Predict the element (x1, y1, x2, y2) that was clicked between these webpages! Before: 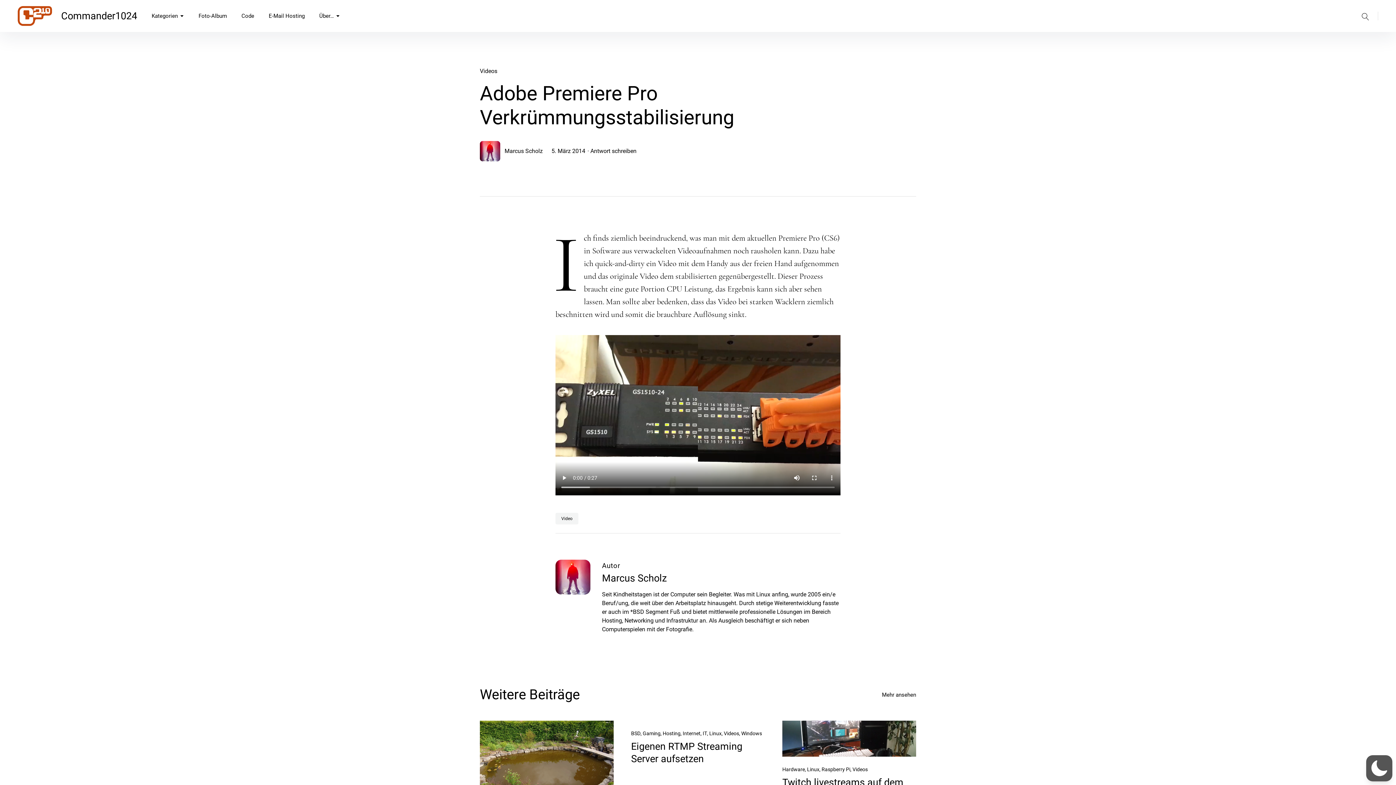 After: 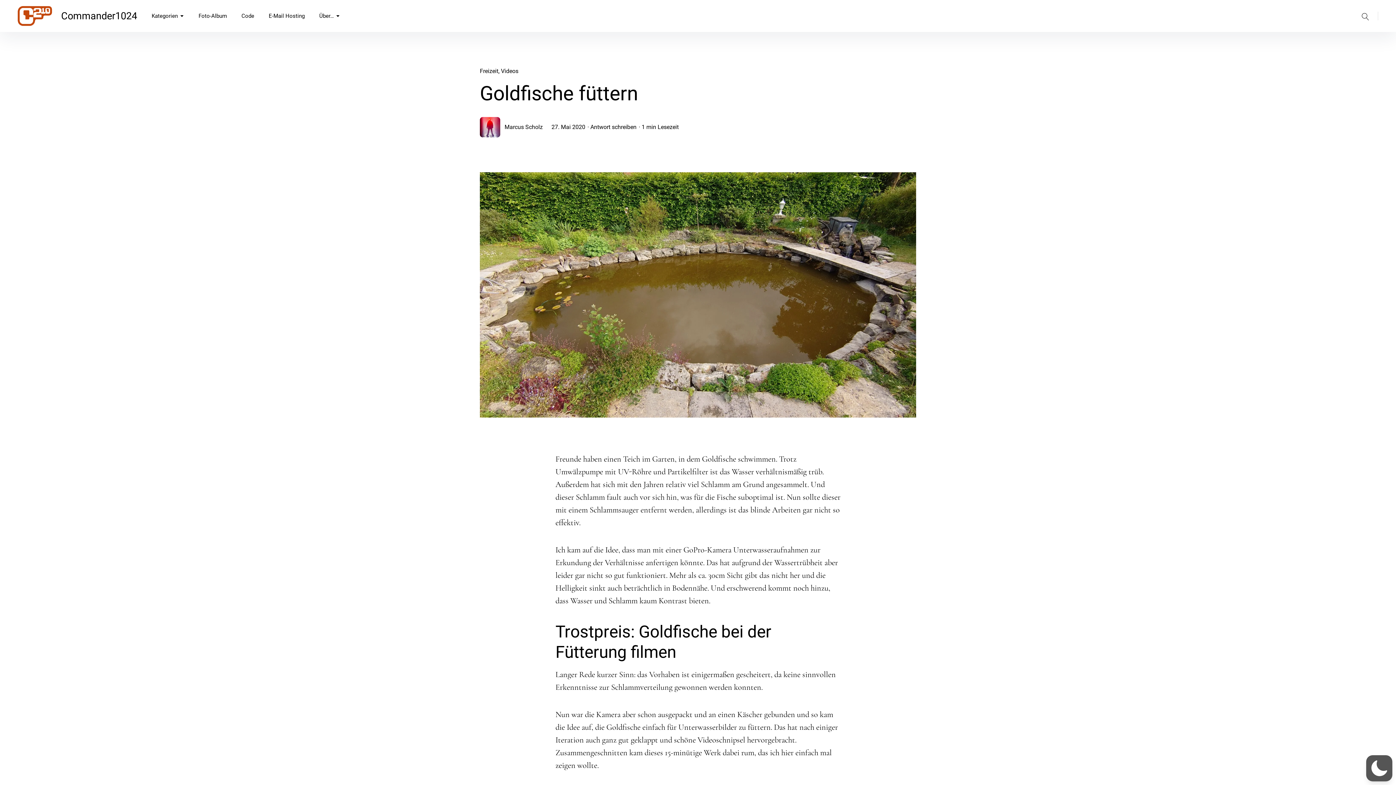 Action: bbox: (480, 721, 613, 810)